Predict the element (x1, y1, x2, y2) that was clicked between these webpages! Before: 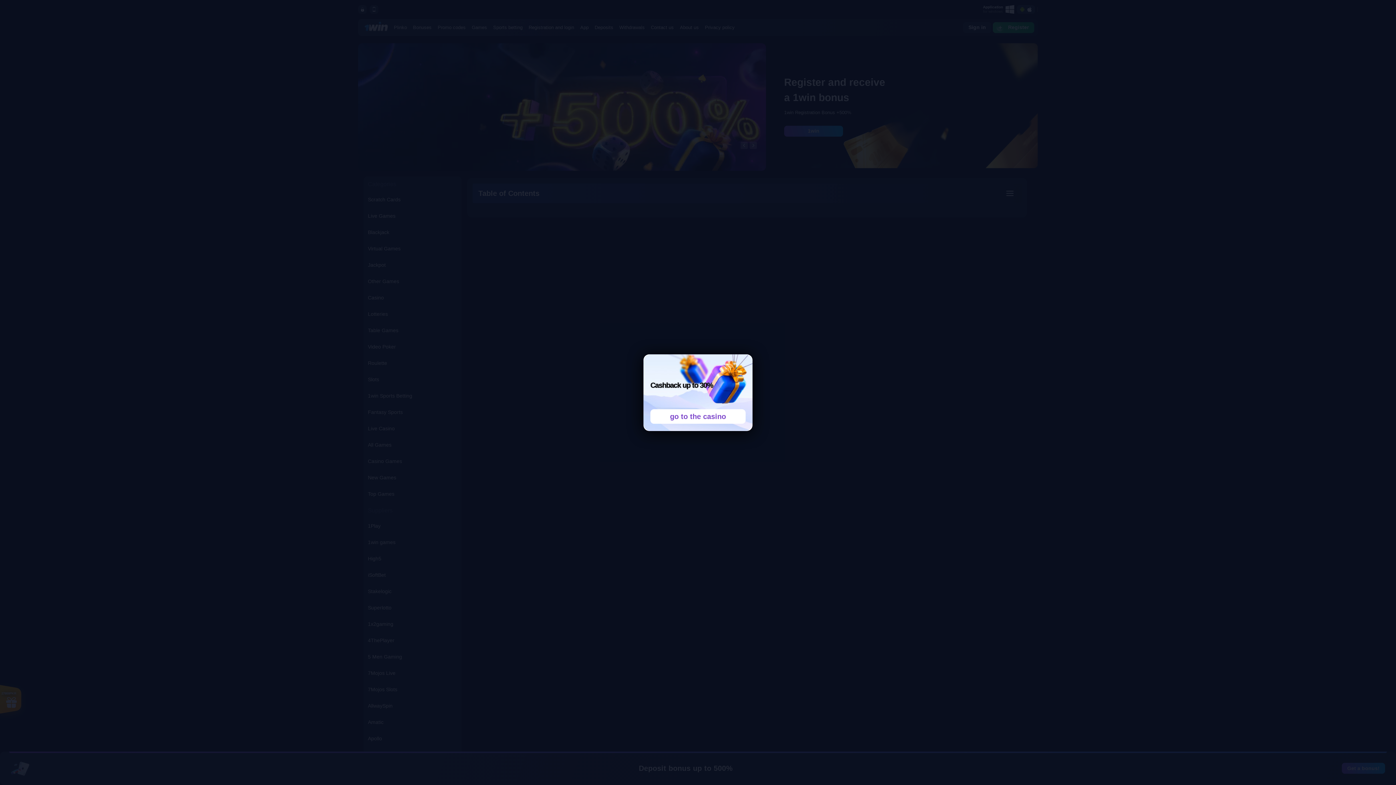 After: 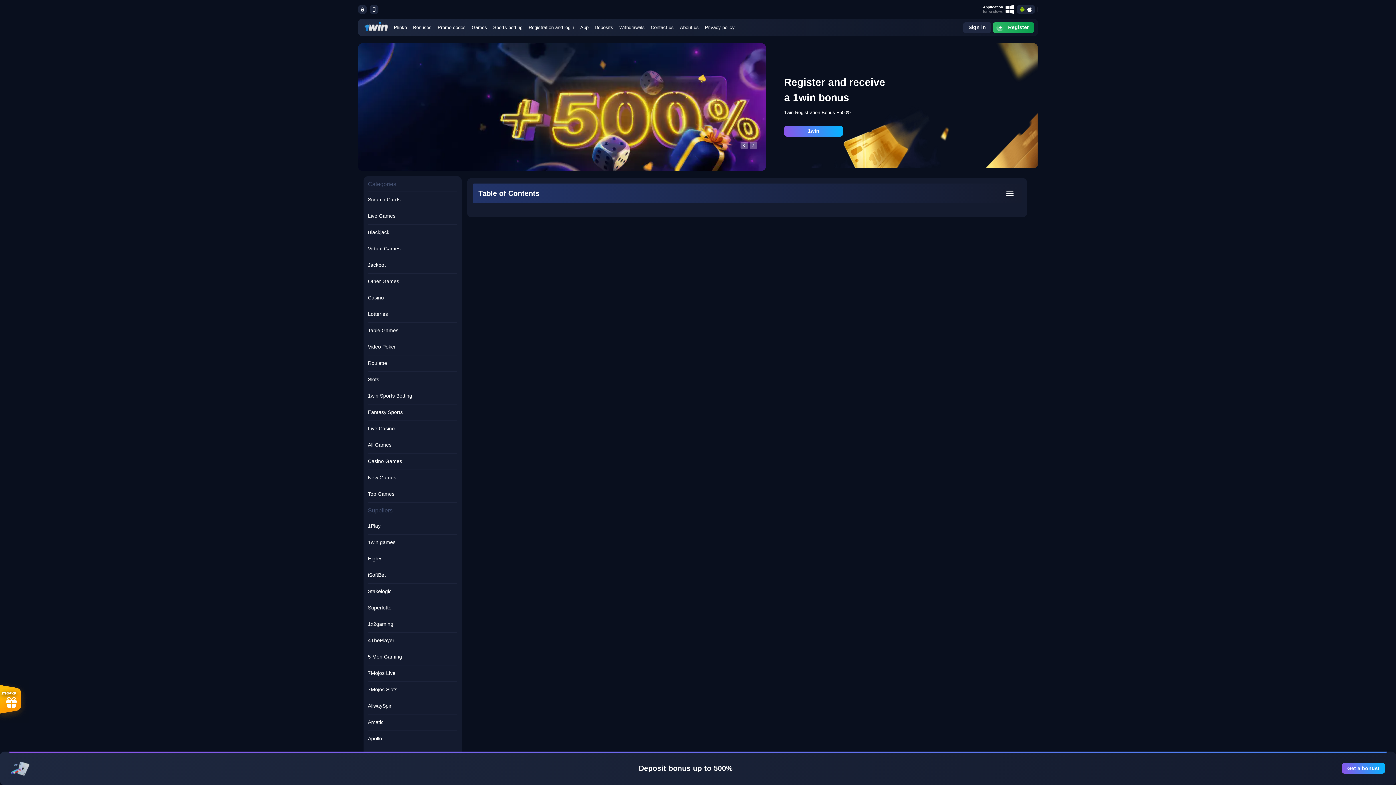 Action: label: go to the casino bbox: (650, 409, 745, 423)